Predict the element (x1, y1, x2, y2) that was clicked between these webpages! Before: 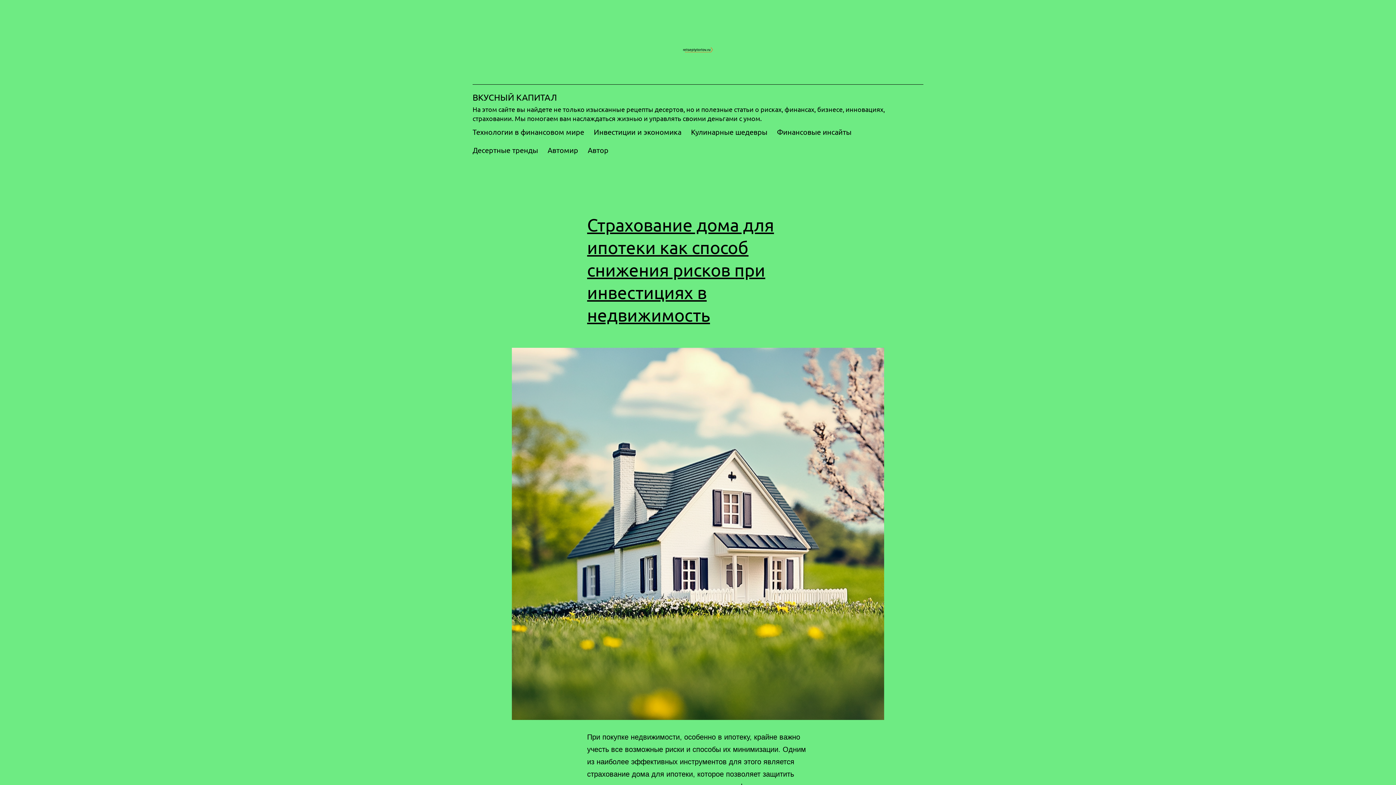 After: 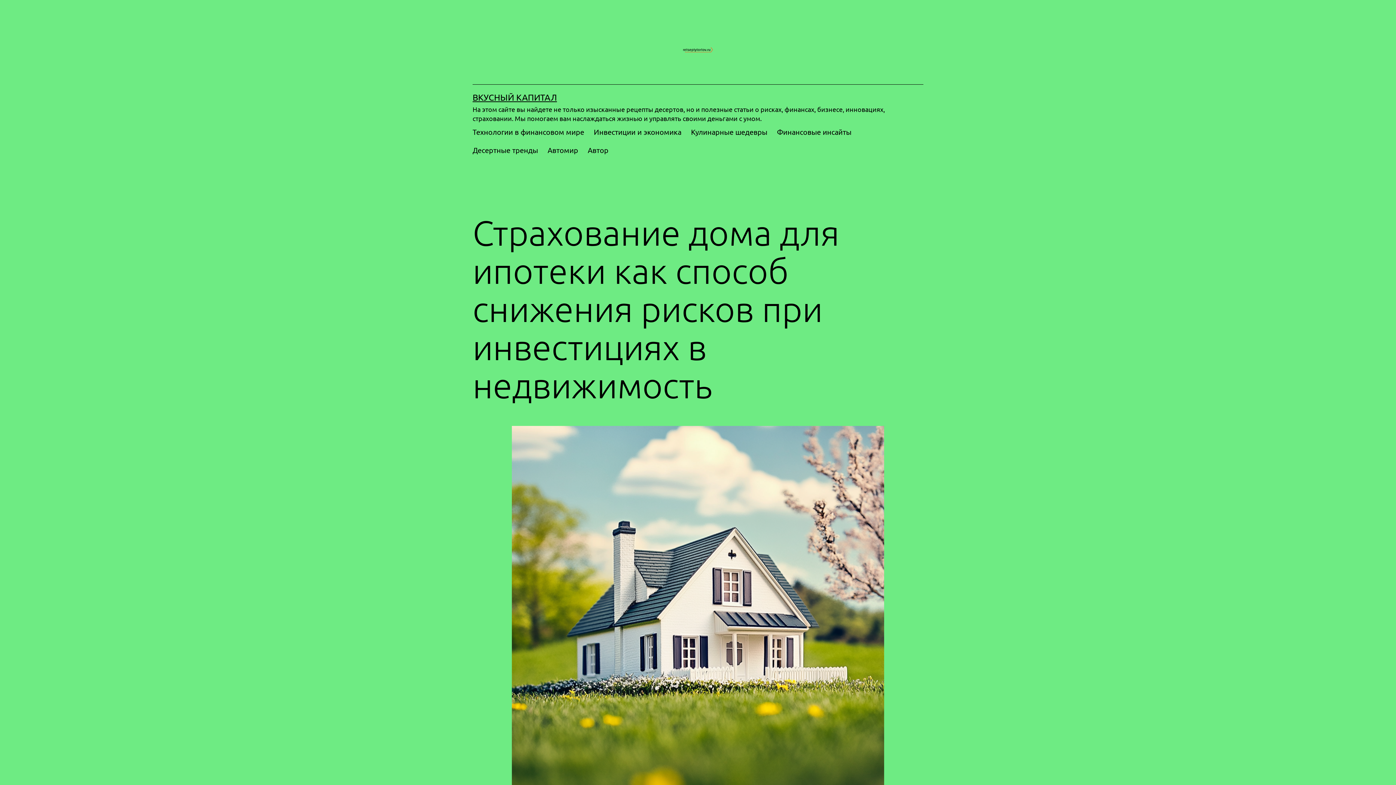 Action: label: Страхование дома для ипотеки как способ снижения рисков при инвестициях в недвижимость bbox: (587, 214, 774, 325)